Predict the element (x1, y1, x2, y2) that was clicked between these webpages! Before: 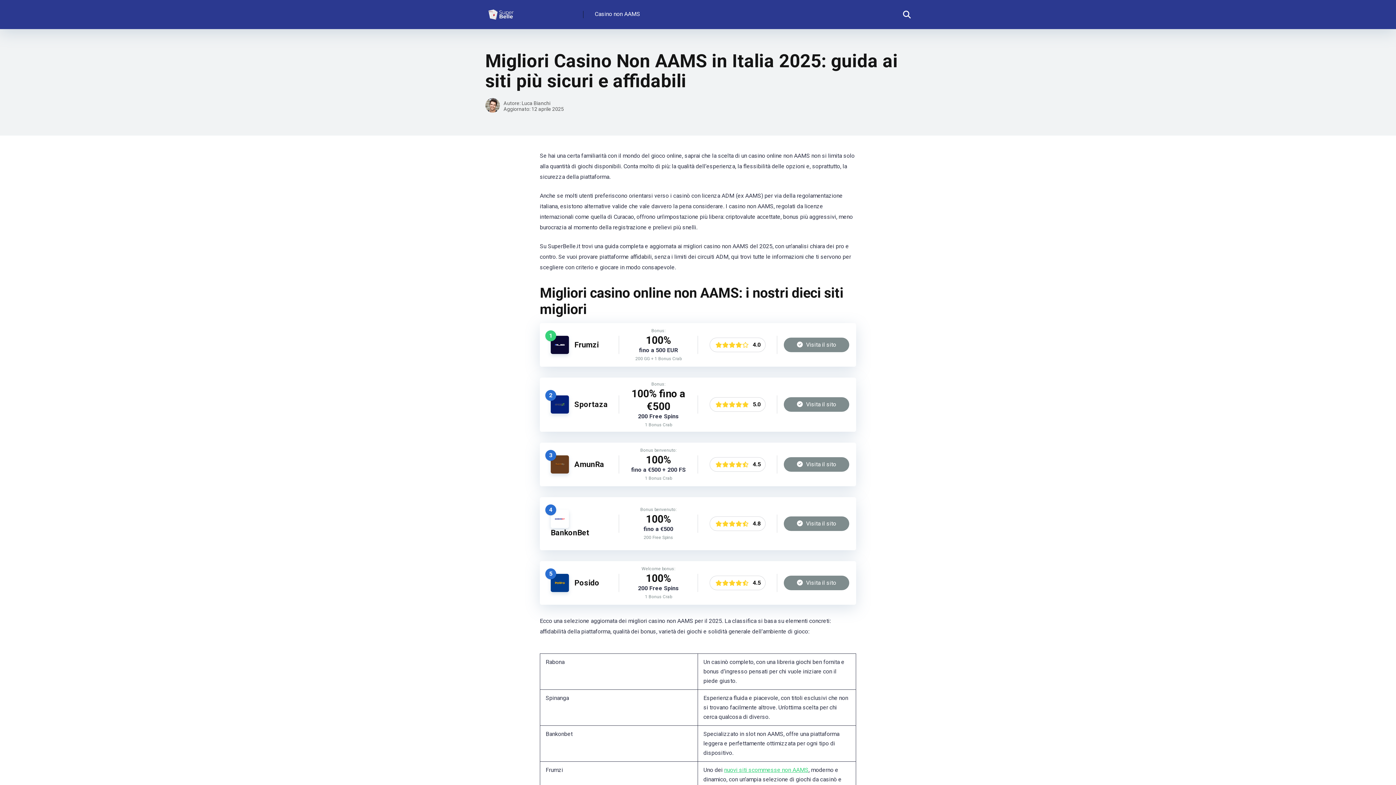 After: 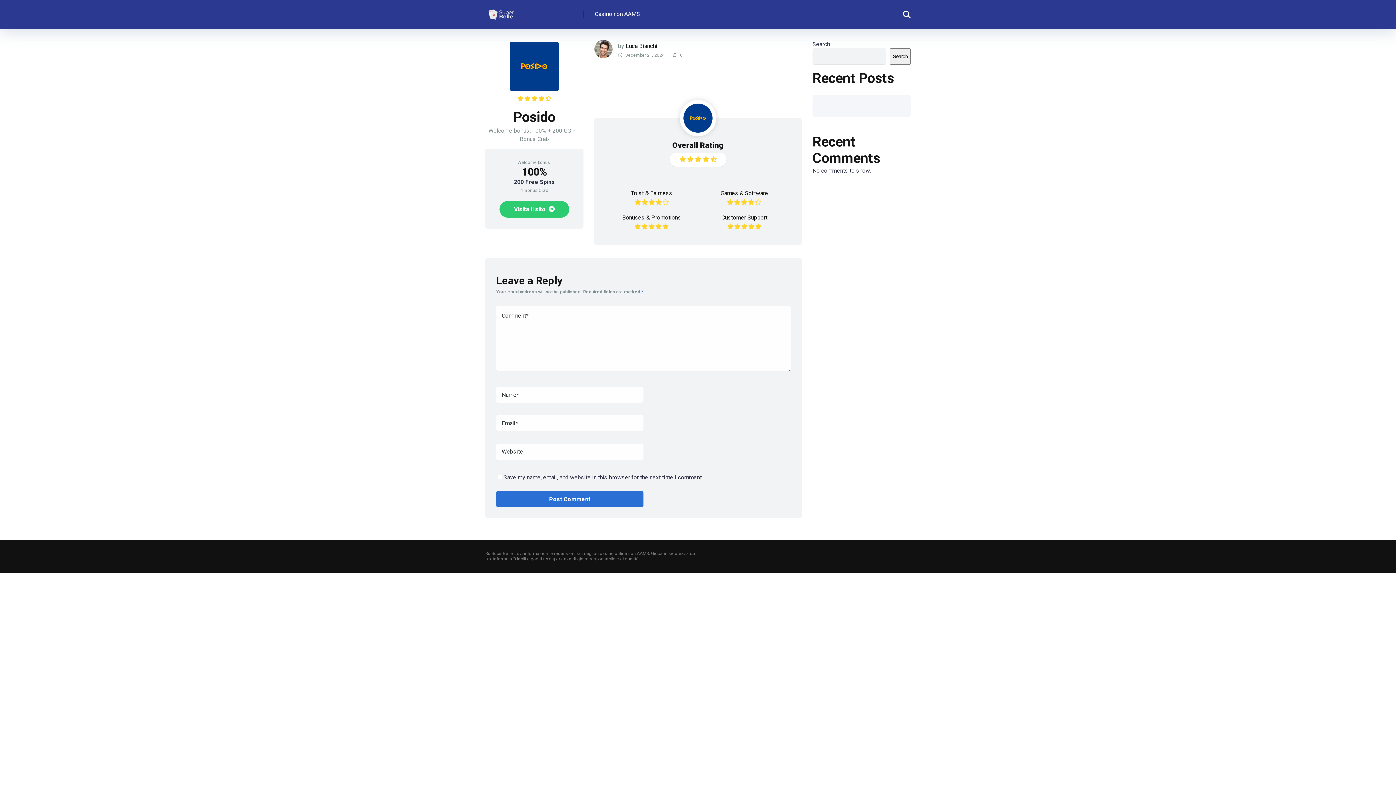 Action: bbox: (550, 586, 569, 593)